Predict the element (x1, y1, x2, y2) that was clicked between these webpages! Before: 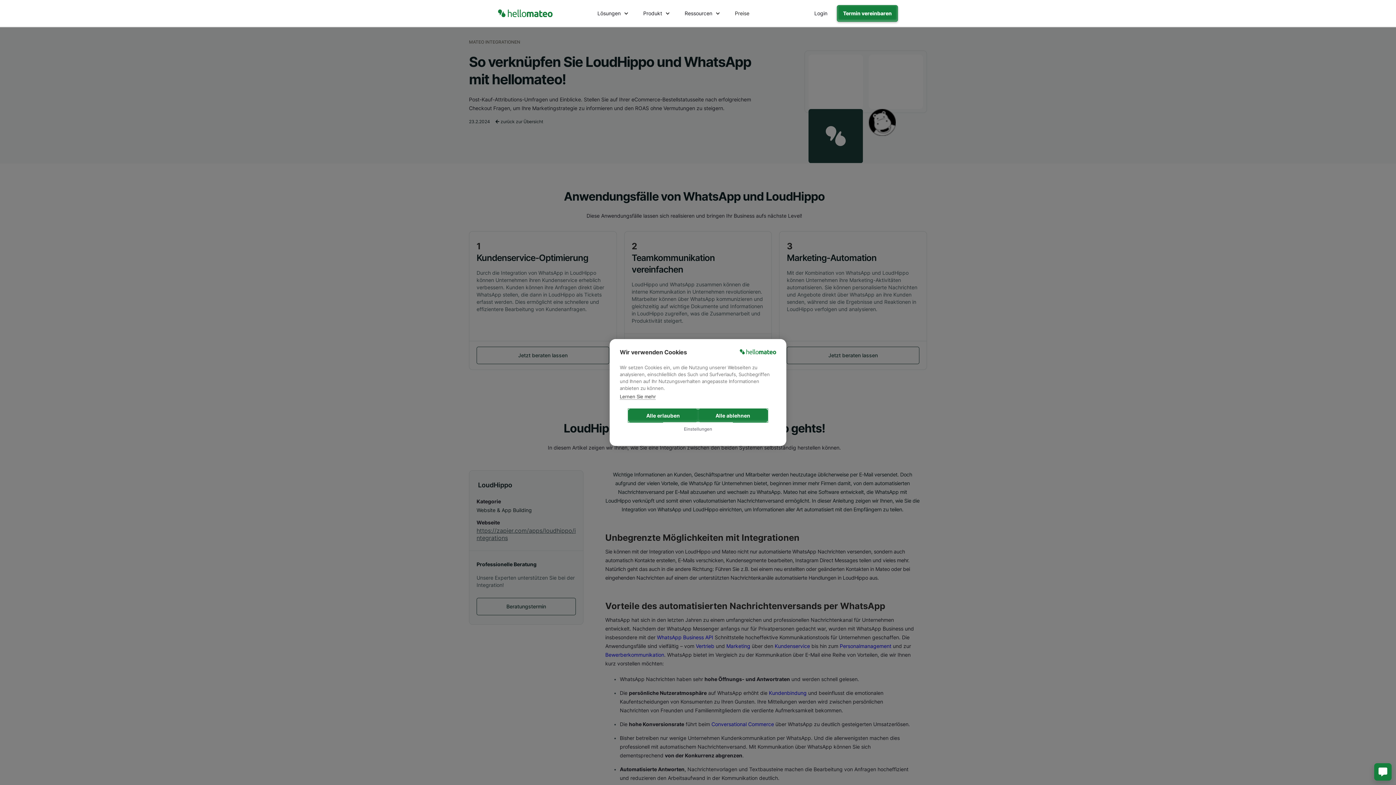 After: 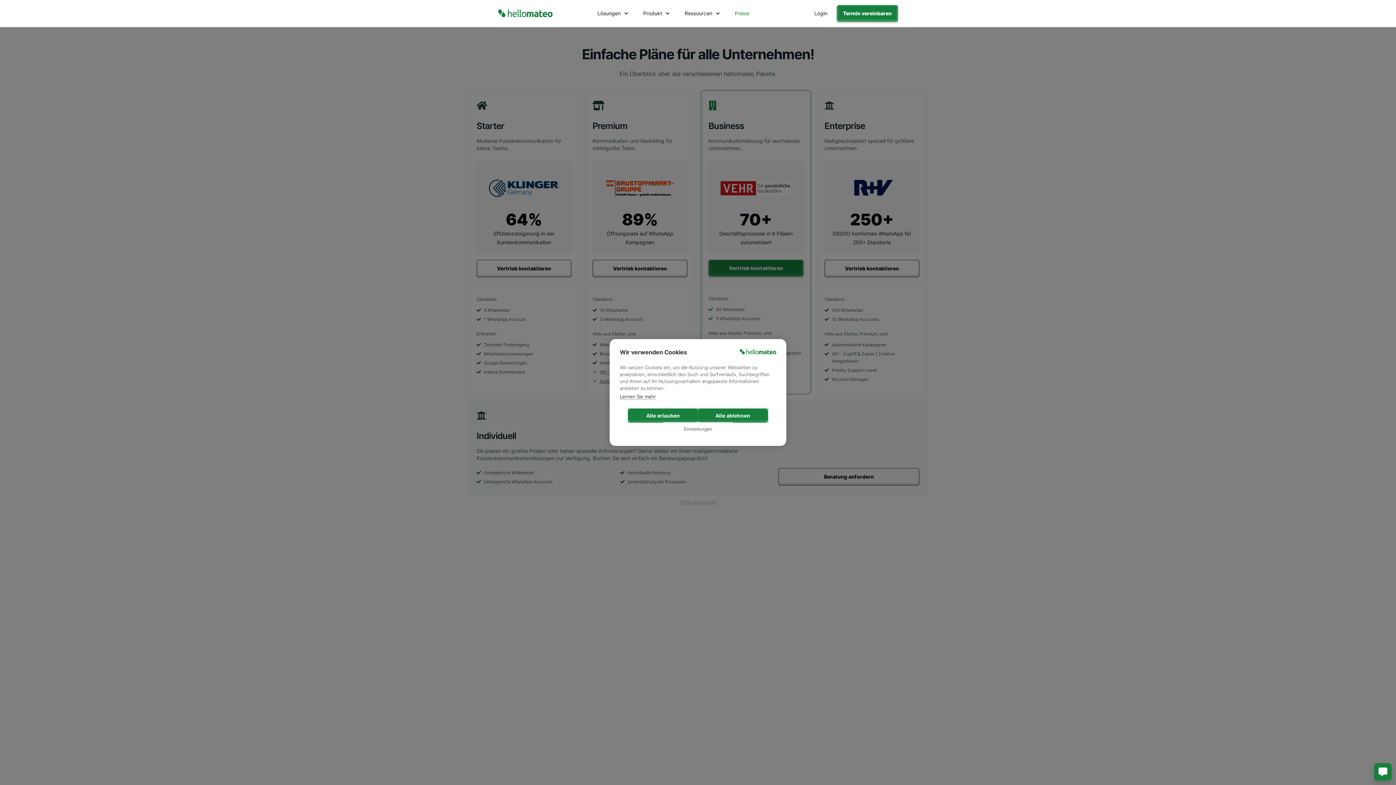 Action: bbox: (727, 2, 756, 24) label: Preise